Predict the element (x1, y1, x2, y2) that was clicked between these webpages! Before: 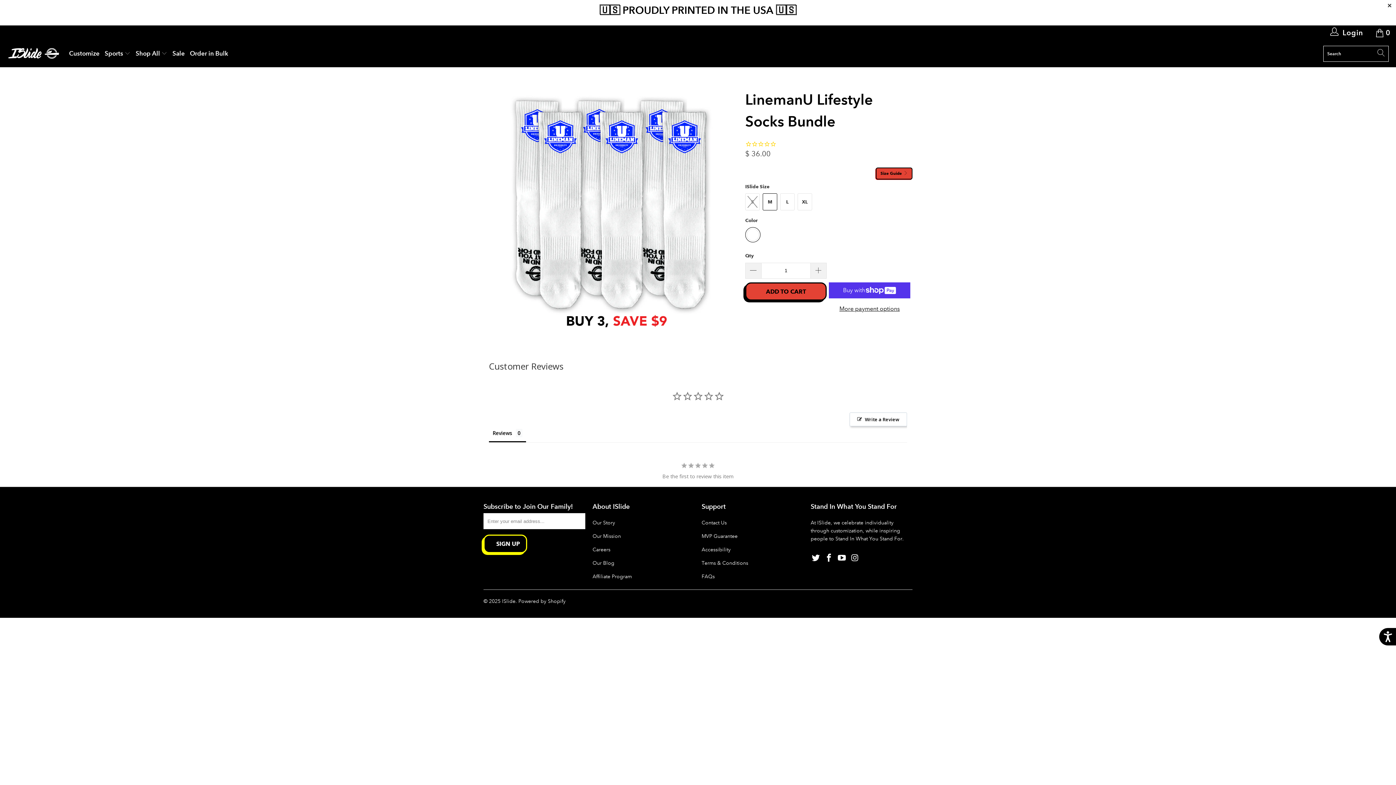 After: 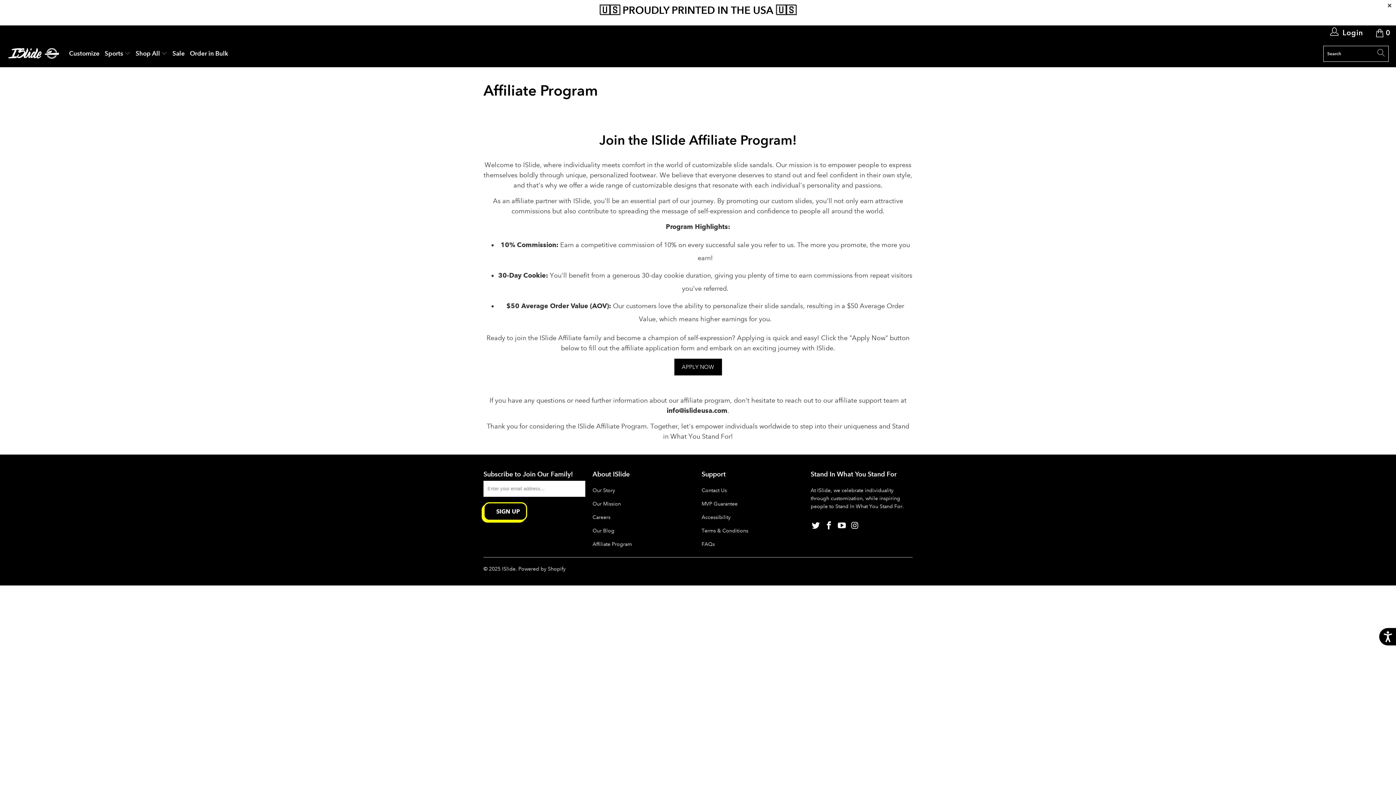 Action: label: Affiliate Program bbox: (592, 573, 632, 580)